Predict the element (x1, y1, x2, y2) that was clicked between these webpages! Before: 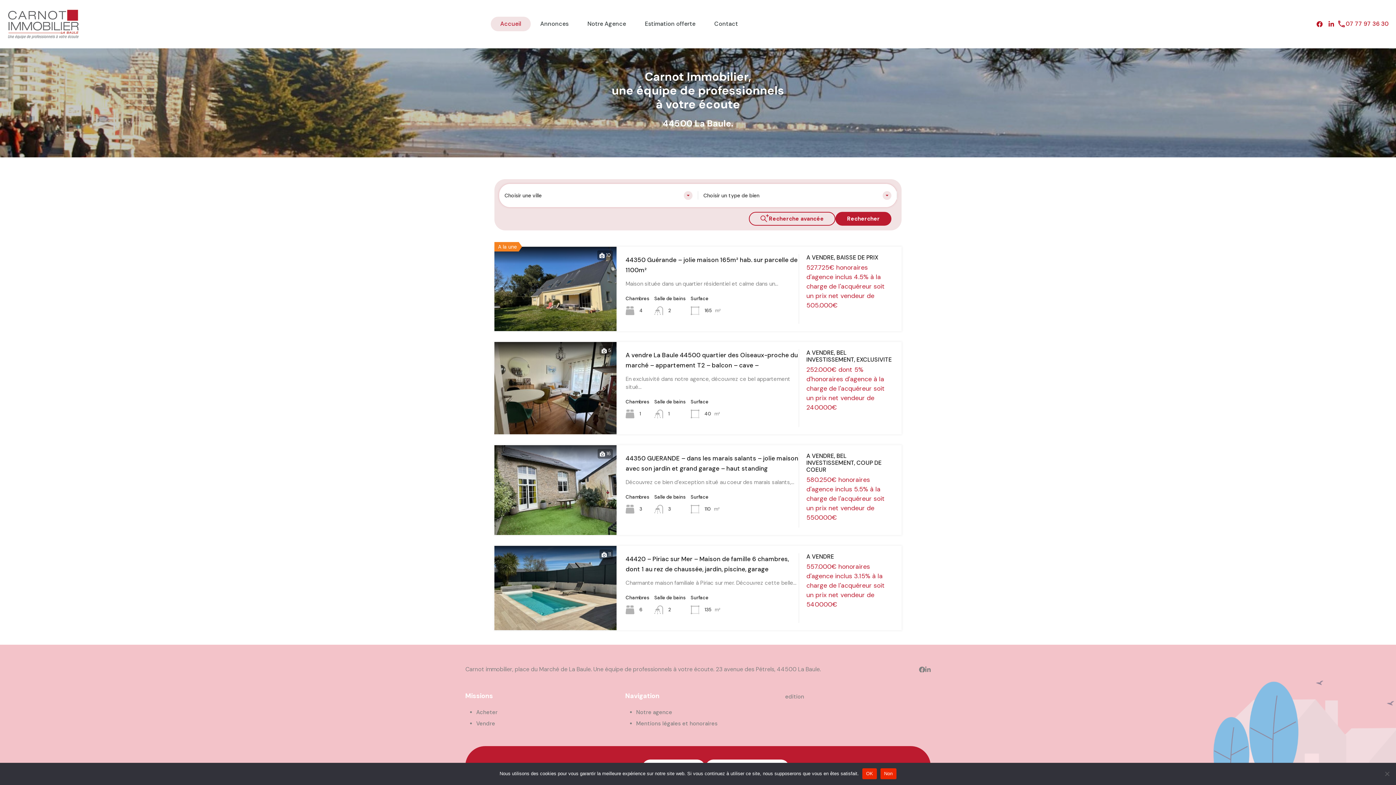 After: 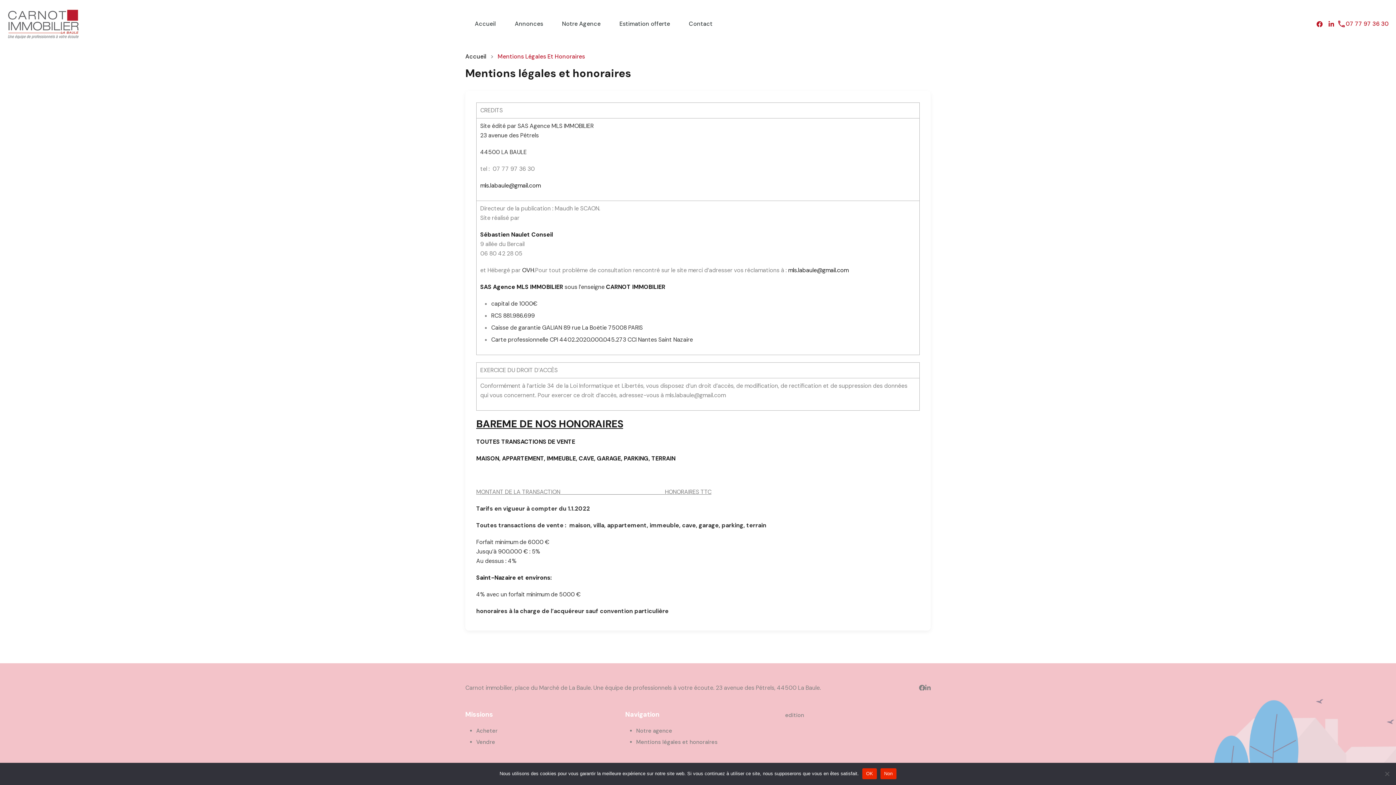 Action: bbox: (636, 720, 717, 727) label: Mentions légales et honoraires